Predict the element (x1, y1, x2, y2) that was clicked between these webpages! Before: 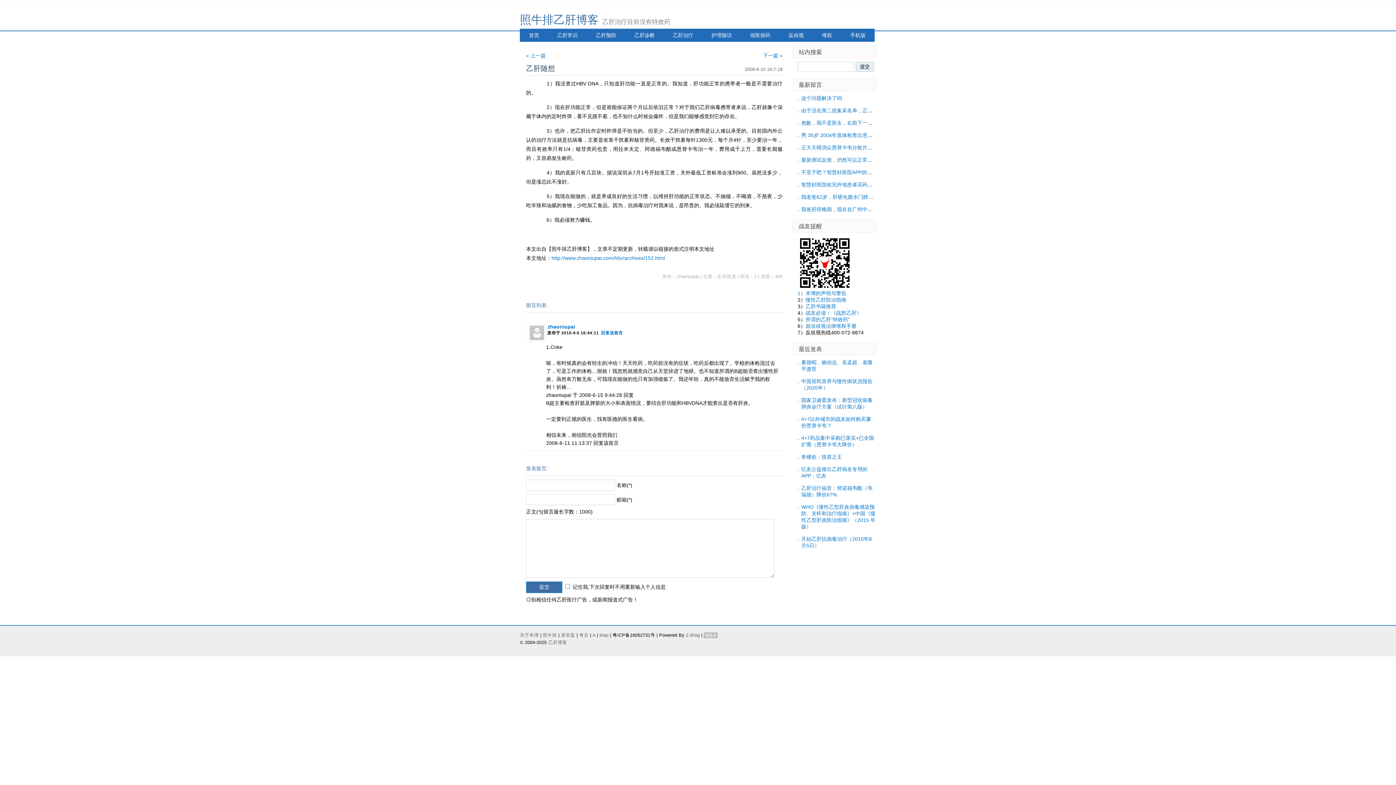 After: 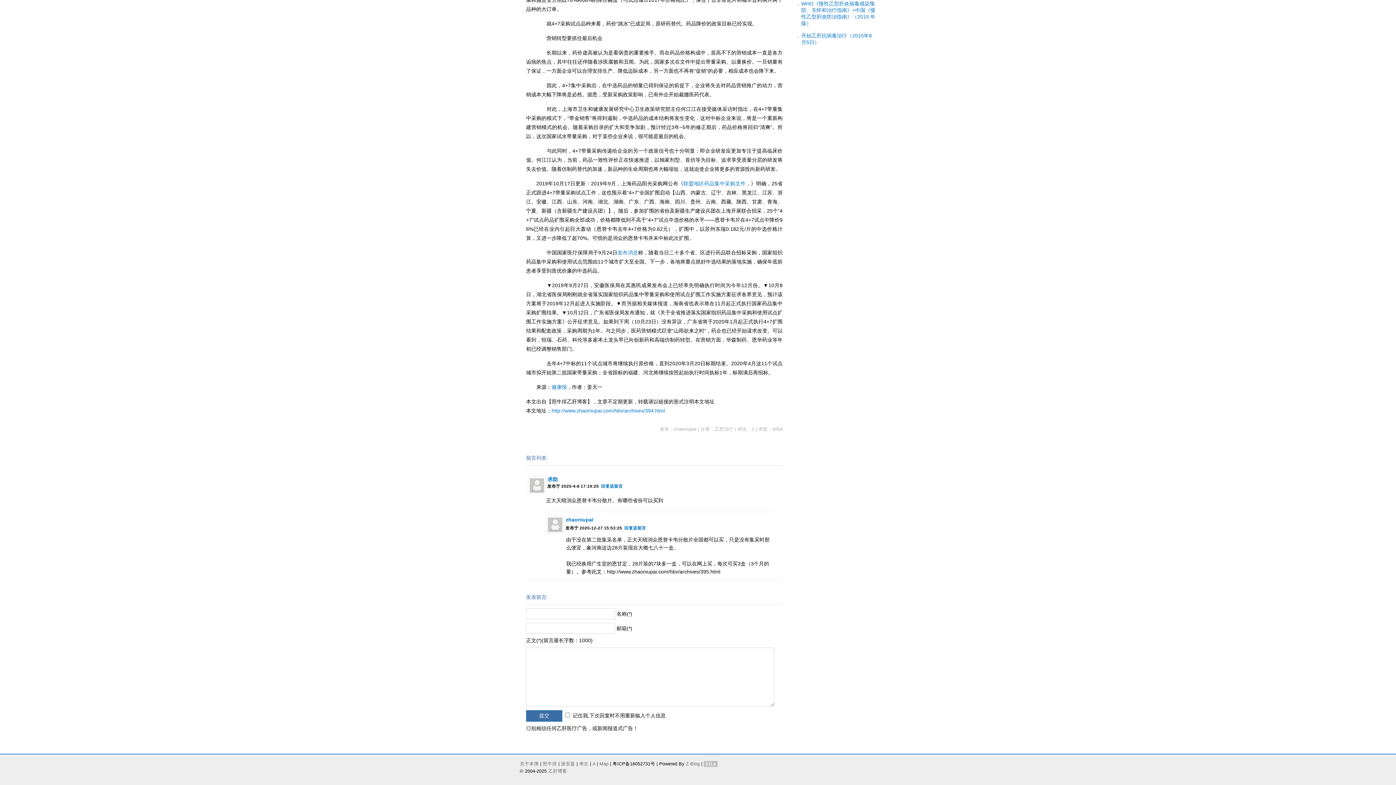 Action: label: 由于没在第二批集采名单，正大天晴润众恩替 bbox: (801, 107, 903, 113)